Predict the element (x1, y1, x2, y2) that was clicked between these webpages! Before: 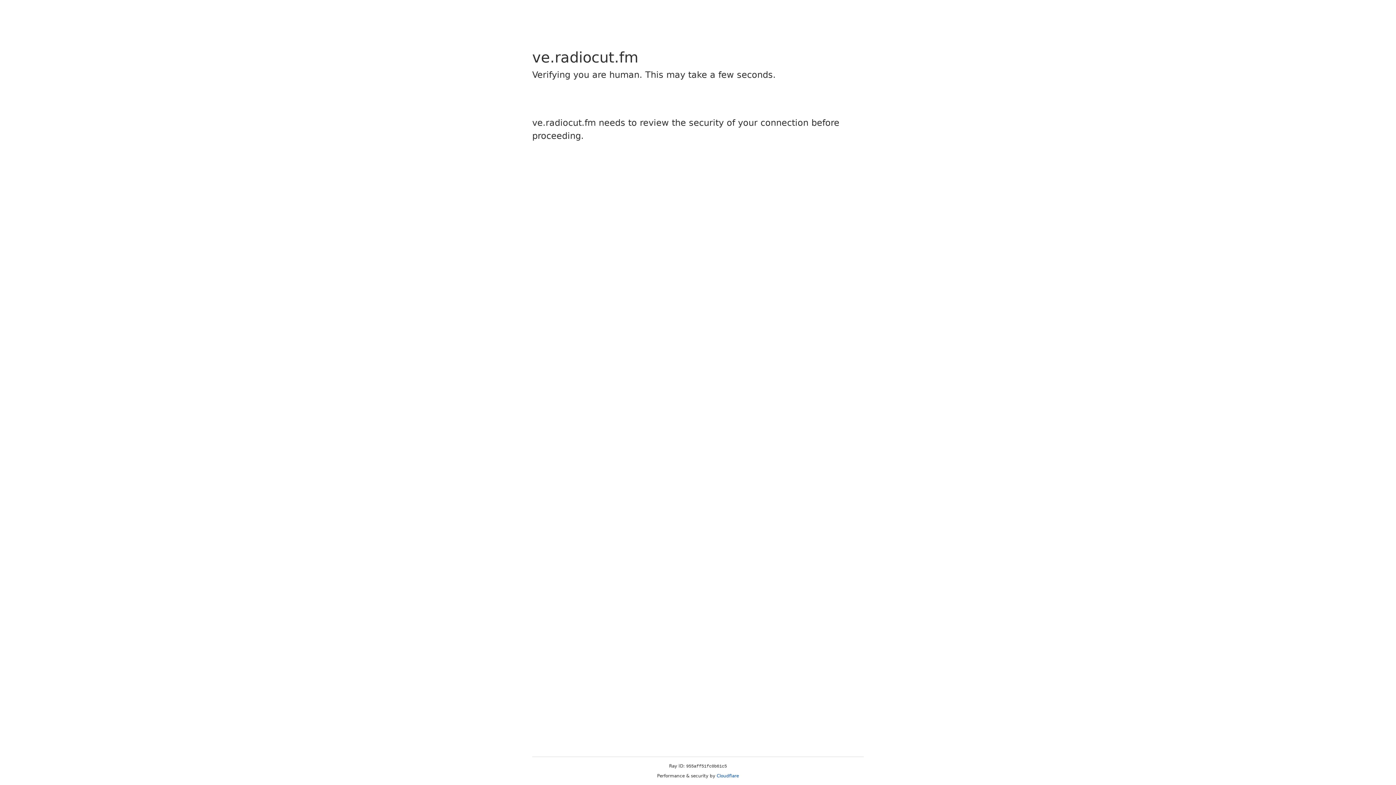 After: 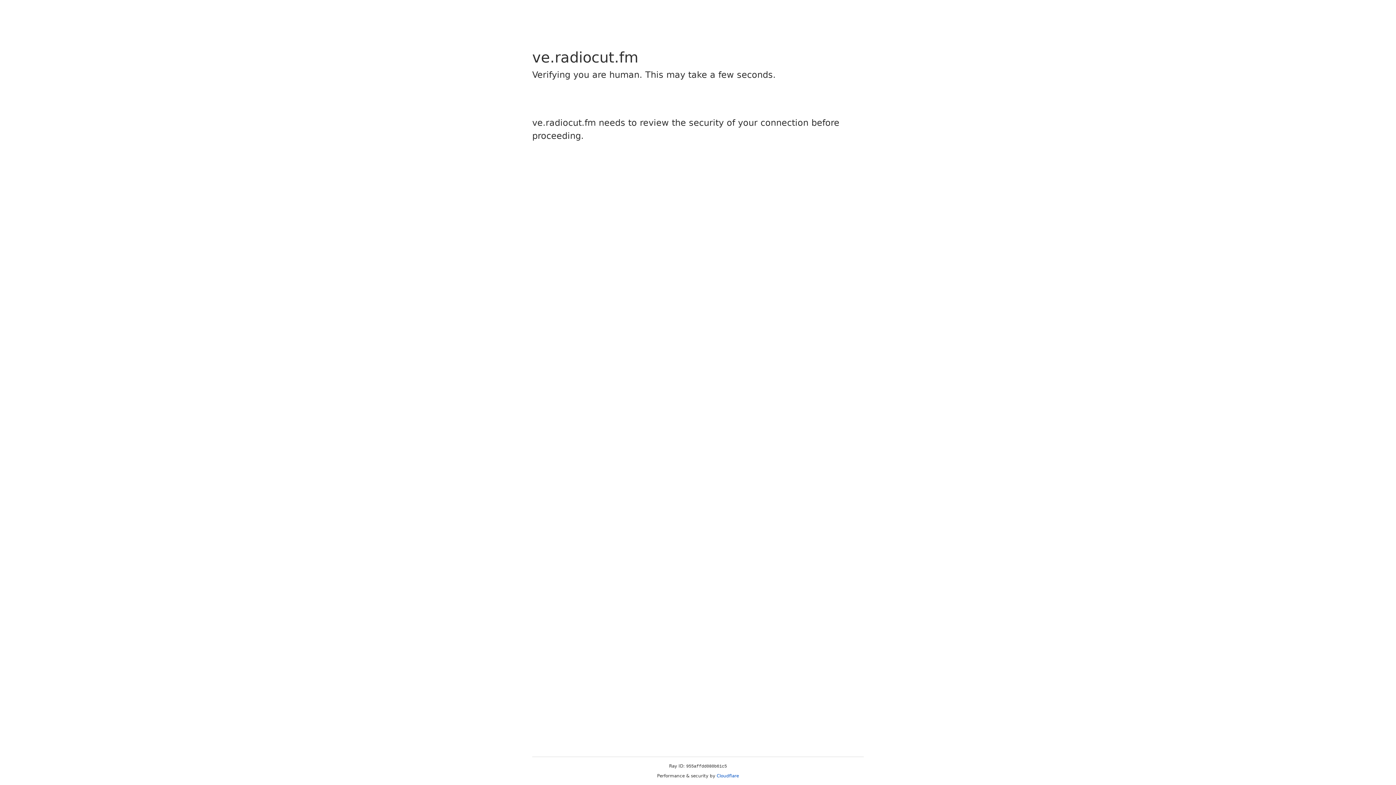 Action: label: Cloudflare bbox: (716, 773, 739, 778)